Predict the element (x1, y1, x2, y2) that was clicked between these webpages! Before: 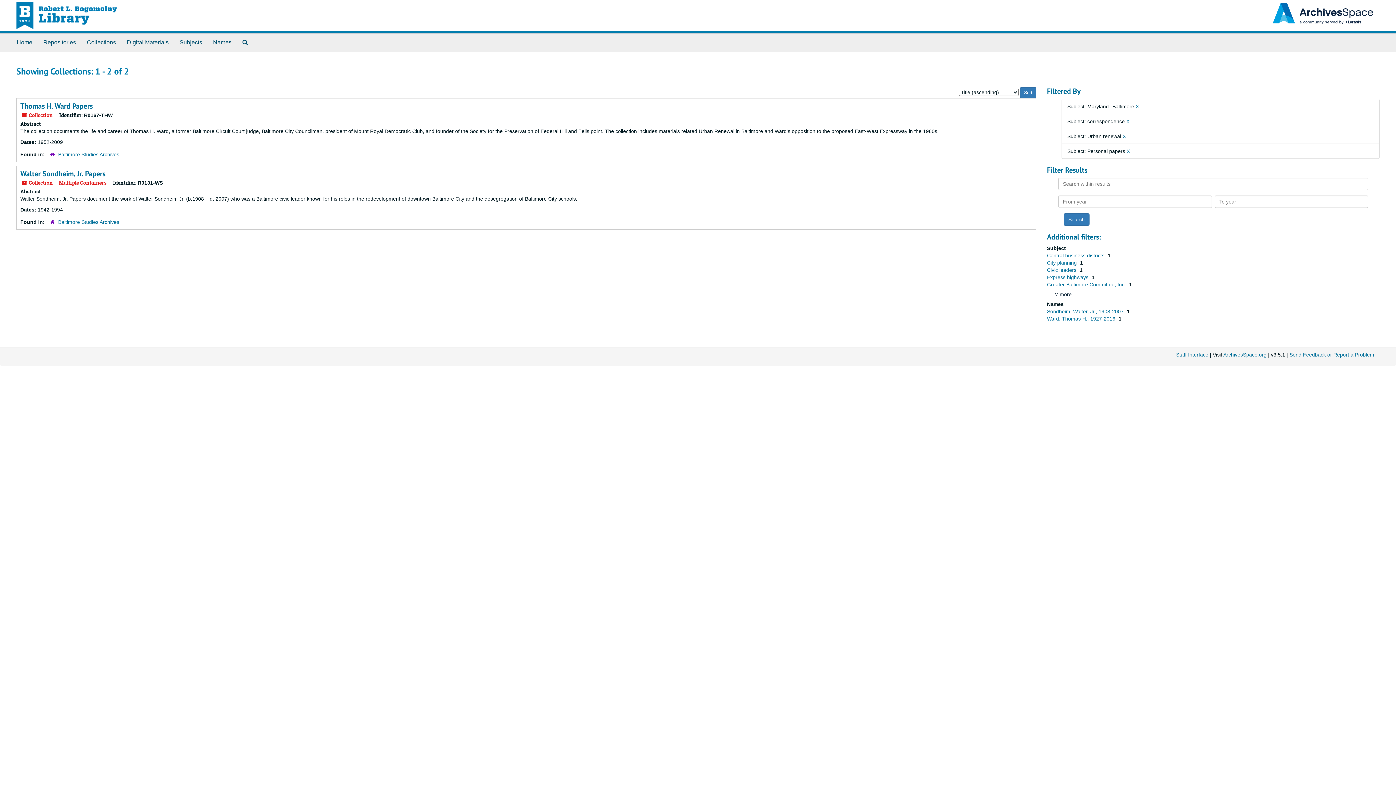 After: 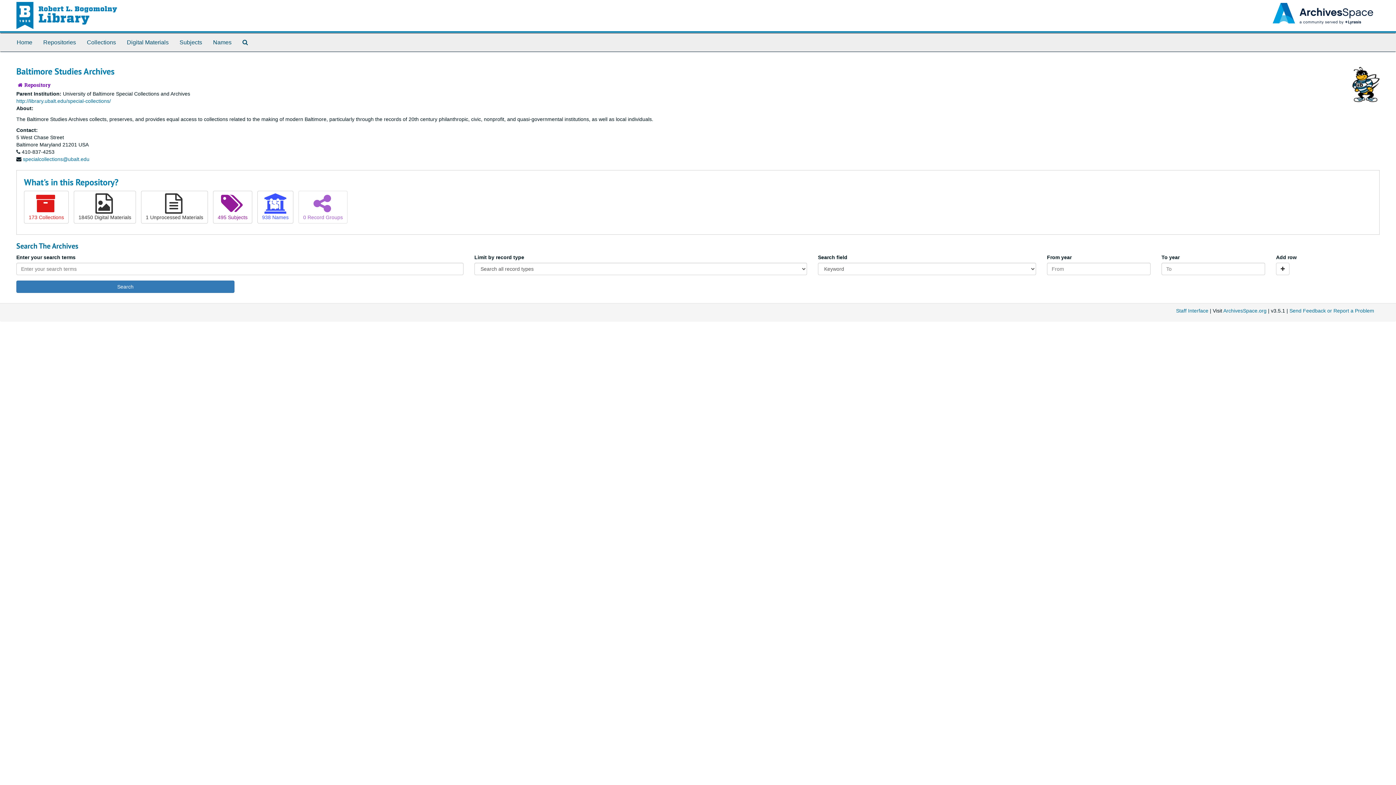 Action: bbox: (58, 151, 119, 157) label: Baltimore Studies Archives